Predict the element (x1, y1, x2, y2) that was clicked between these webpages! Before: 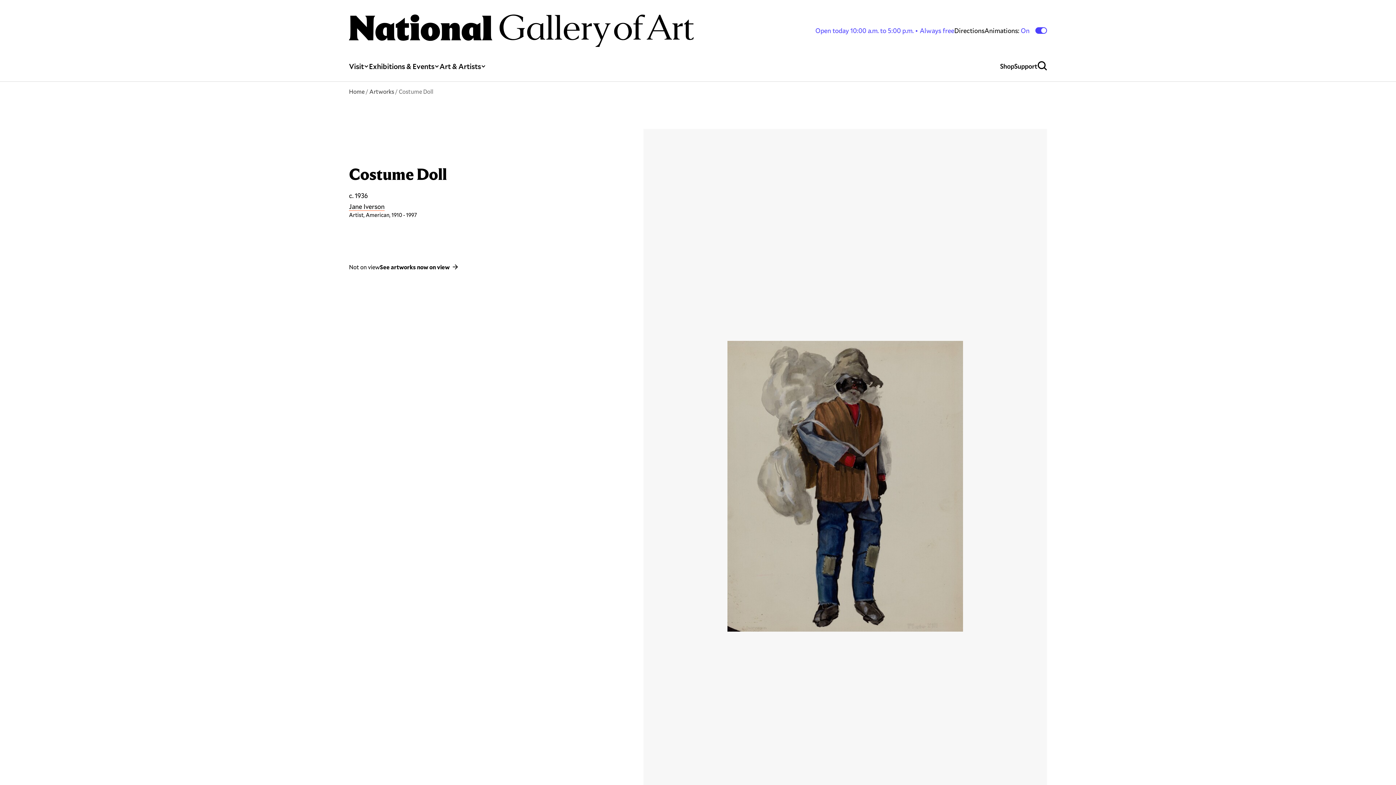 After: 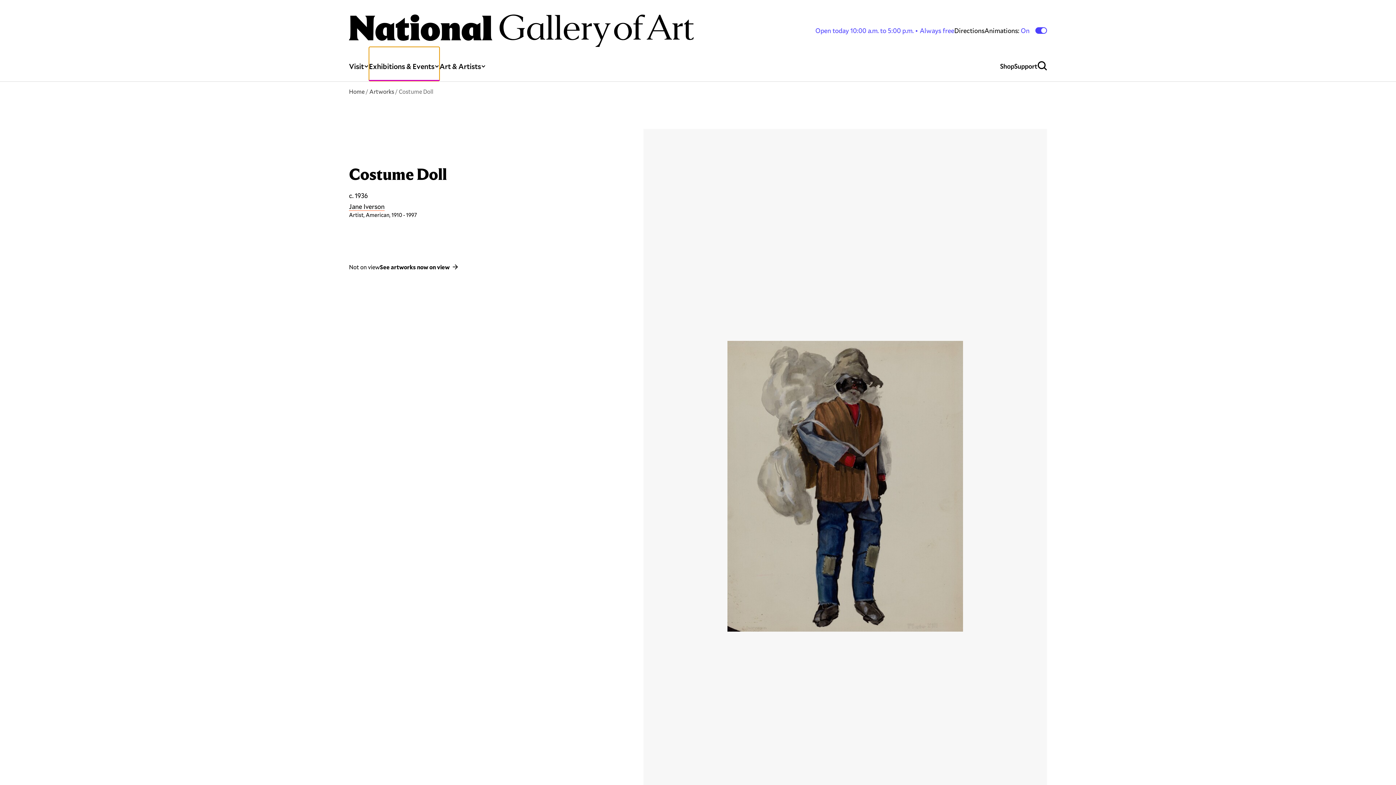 Action: label: Exhibitions & Events bbox: (369, 47, 439, 81)